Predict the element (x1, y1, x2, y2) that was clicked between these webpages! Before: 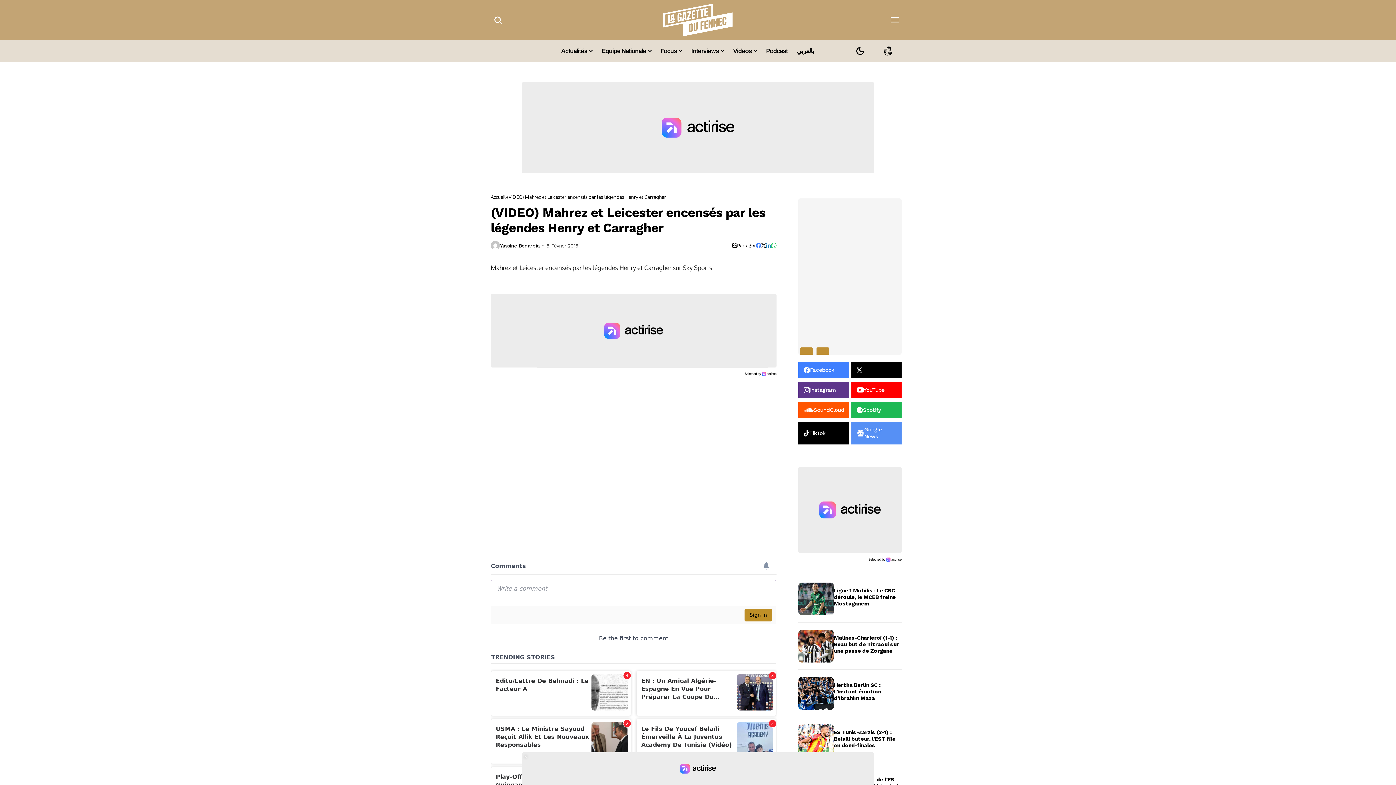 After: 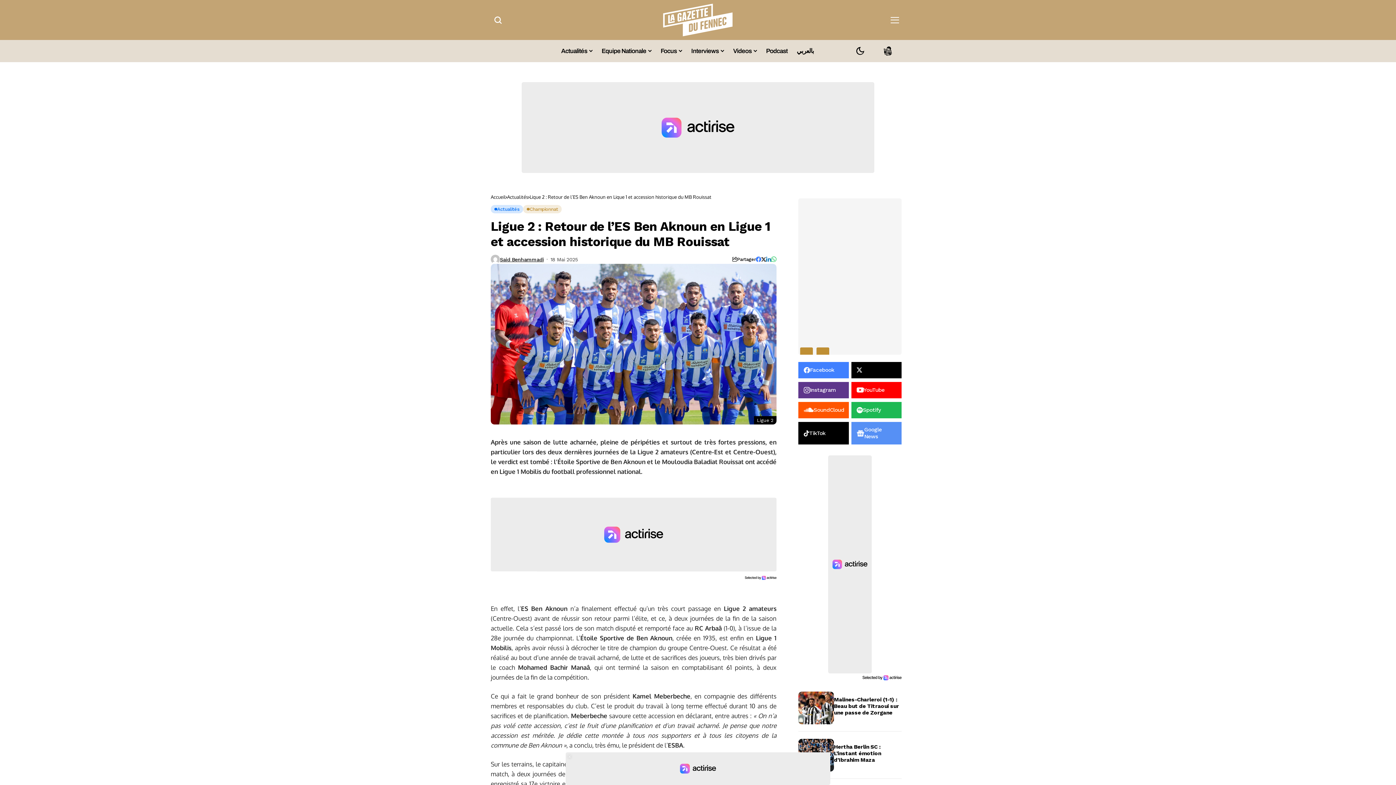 Action: bbox: (834, 669, 901, 689) label: Ligue 2 : Retour de l’ES Ben Aknoun en Ligue 1 et accession historique du MB Rouissat